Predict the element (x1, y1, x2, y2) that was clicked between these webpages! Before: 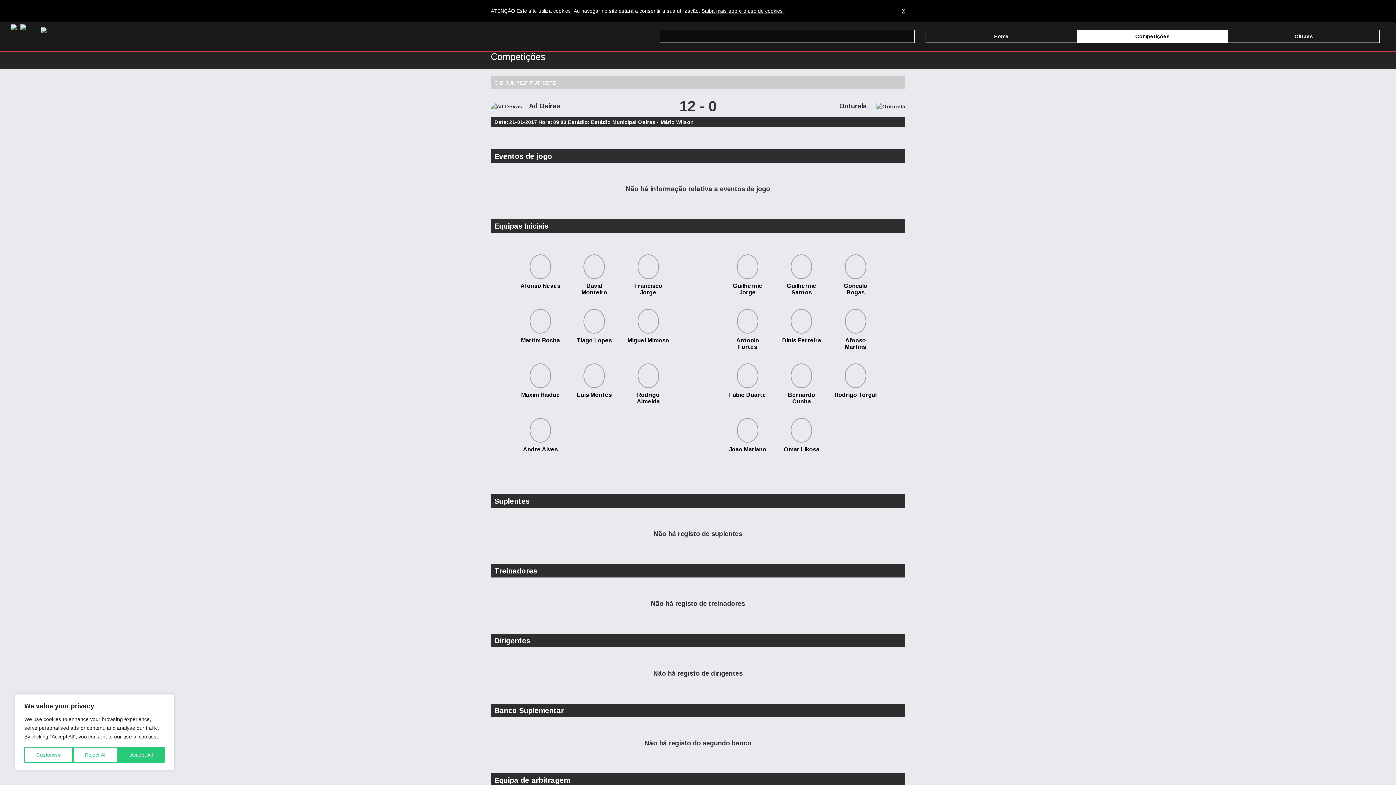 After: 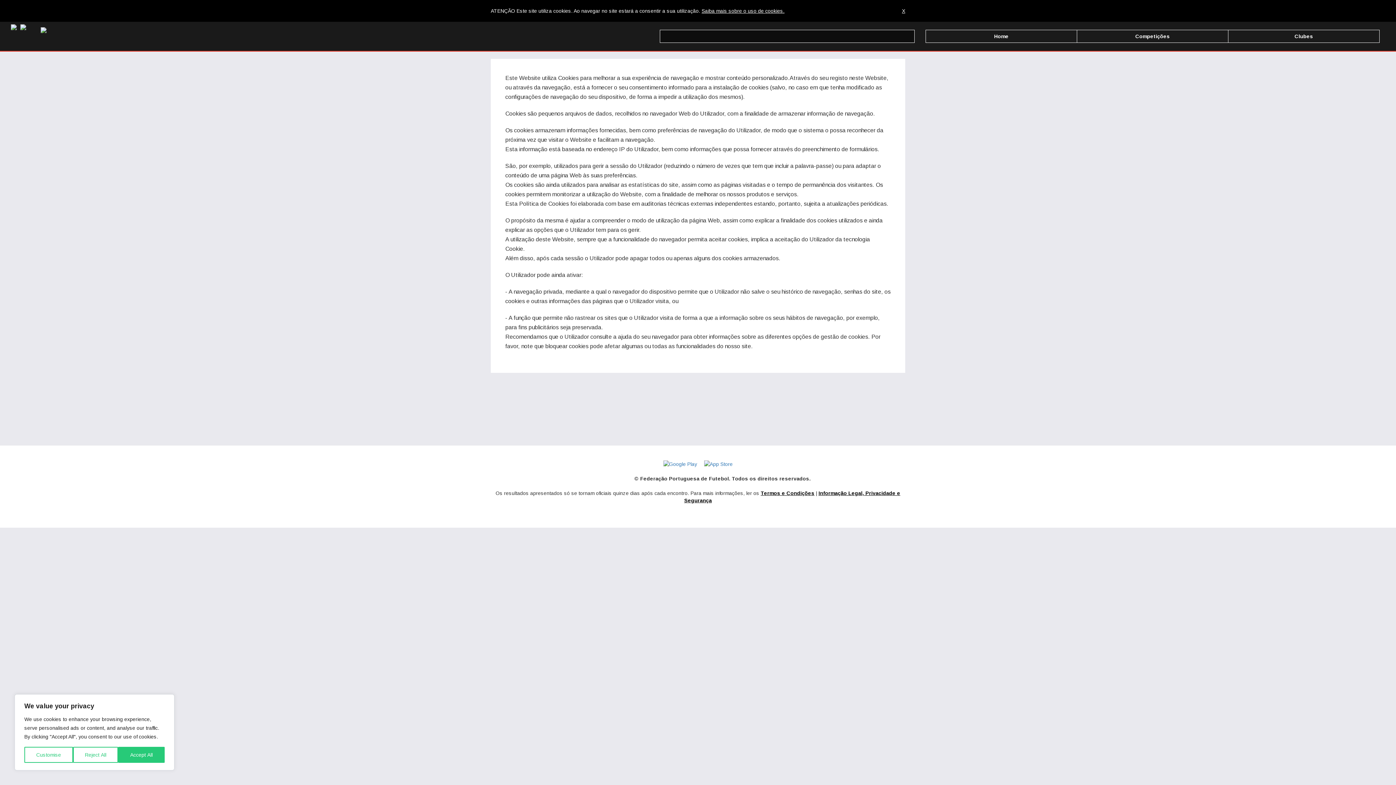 Action: bbox: (701, 8, 784, 13) label: Saiba mais sobre o uso de cookies.